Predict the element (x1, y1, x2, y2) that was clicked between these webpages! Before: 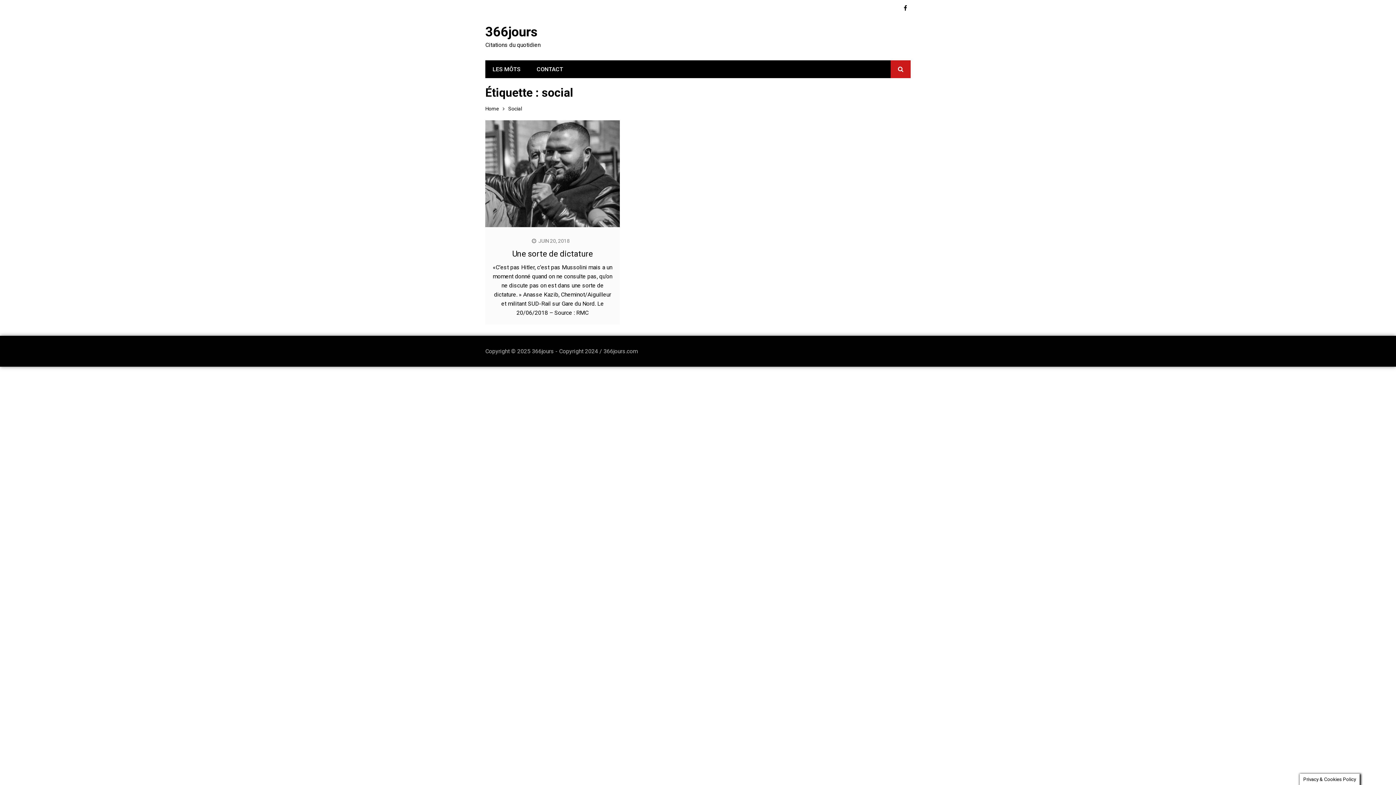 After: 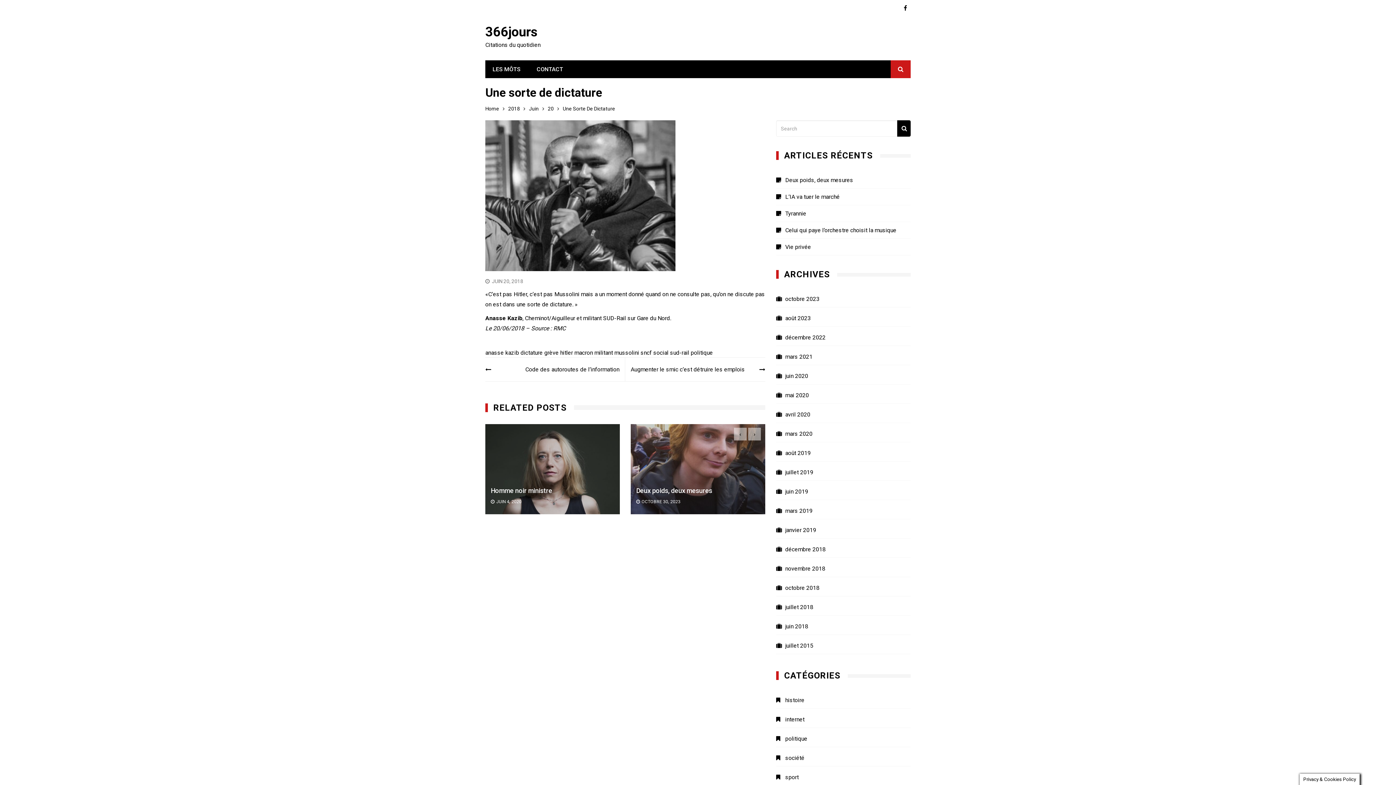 Action: label: JUIN 20, 2018 bbox: (538, 238, 569, 243)